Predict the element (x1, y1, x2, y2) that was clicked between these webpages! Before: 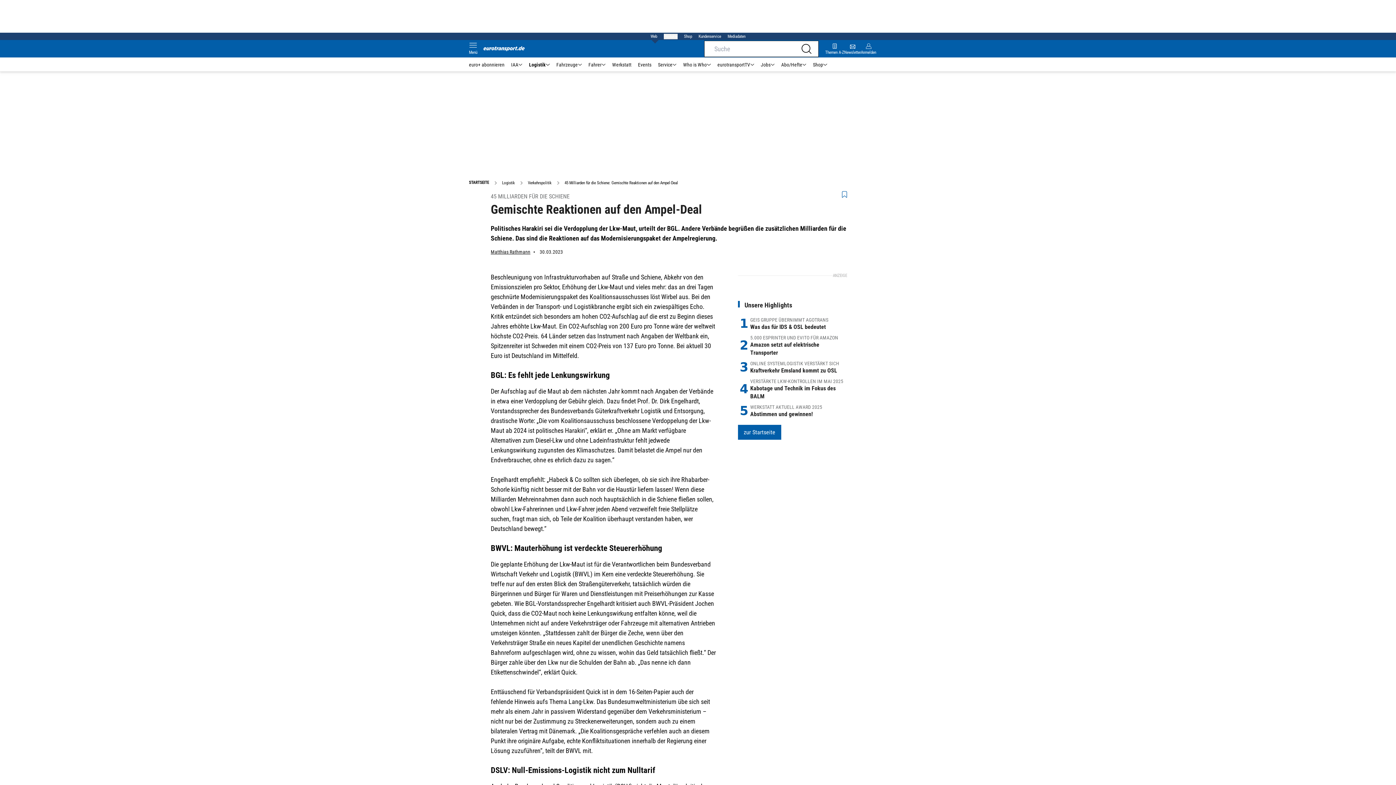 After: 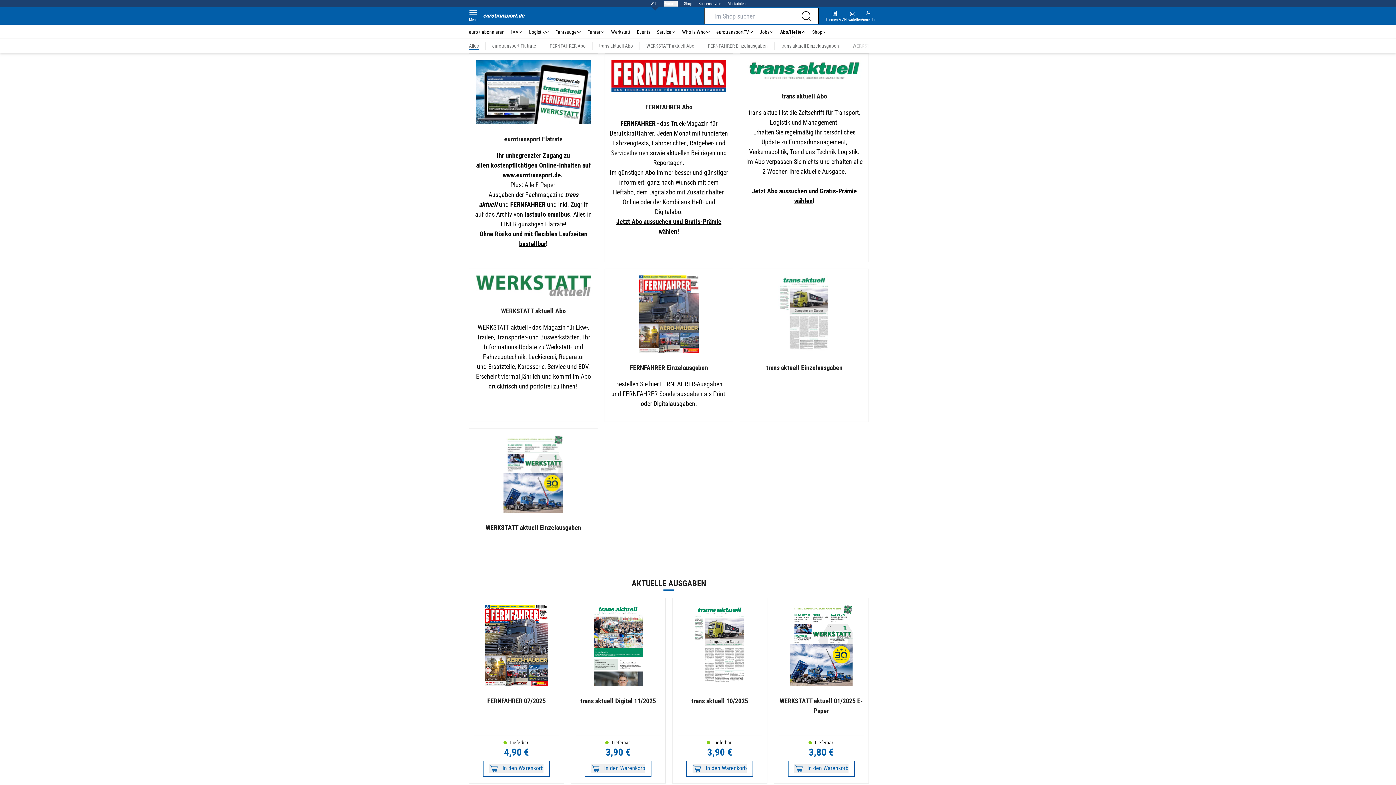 Action: label: Abo/Hefte bbox: (778, 61, 809, 68)